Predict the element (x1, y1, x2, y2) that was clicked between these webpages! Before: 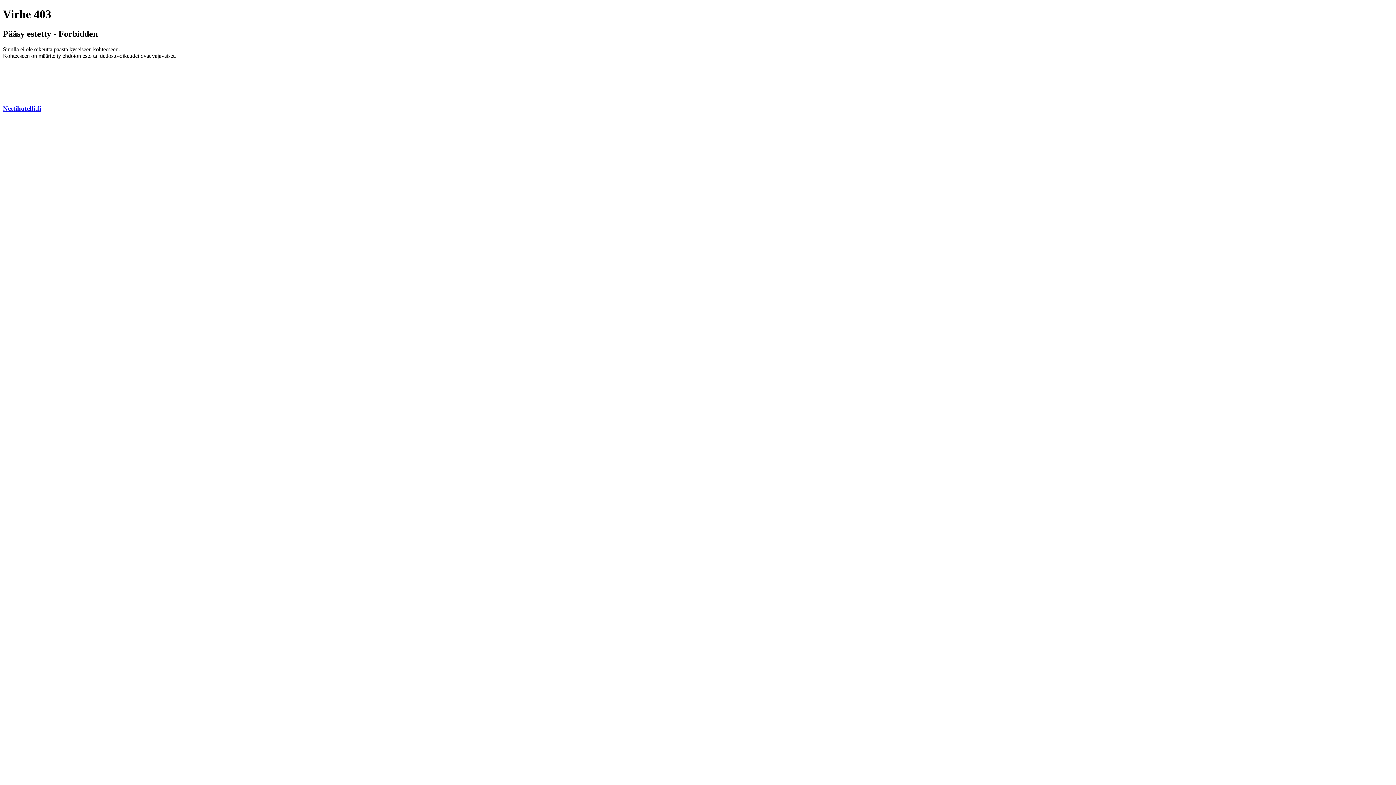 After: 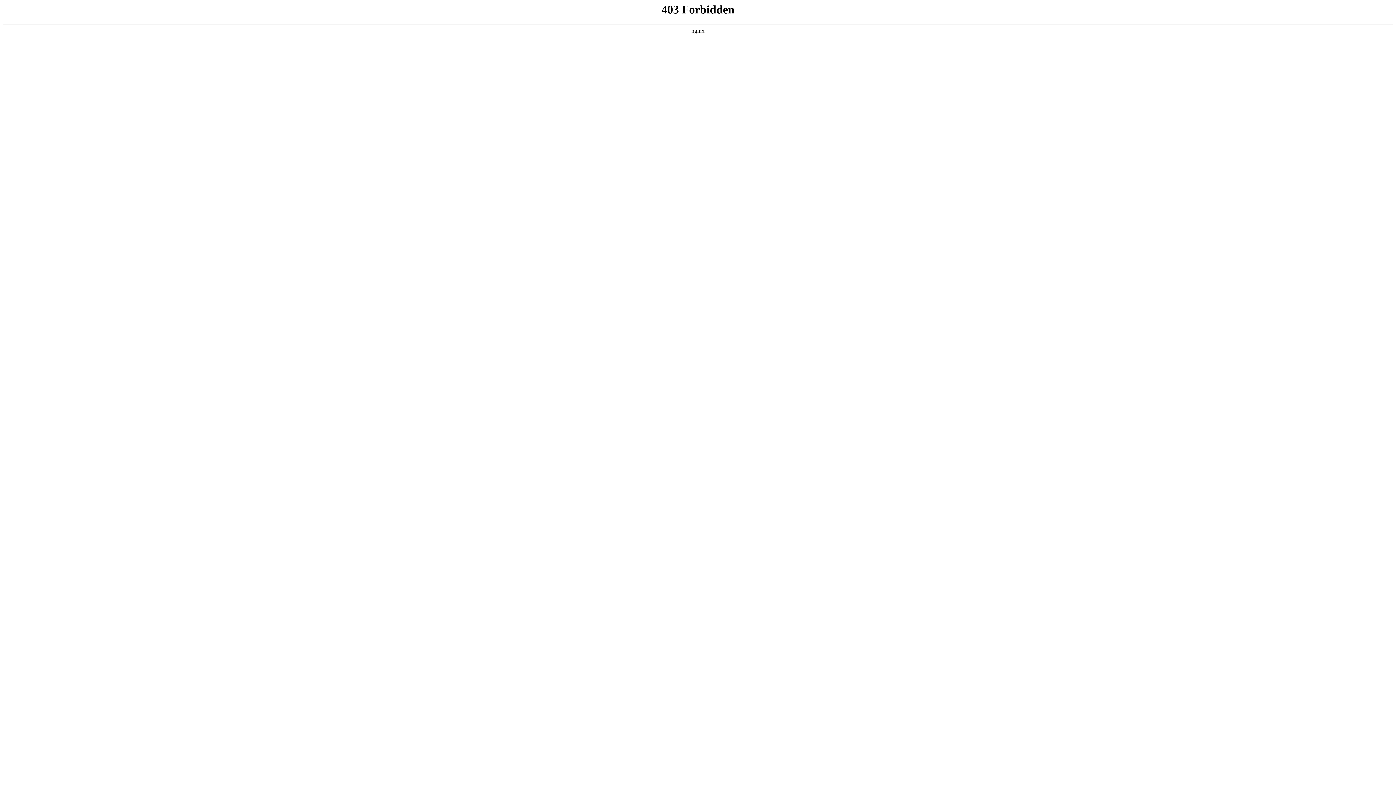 Action: bbox: (2, 104, 41, 112) label: Nettihotelli.fi